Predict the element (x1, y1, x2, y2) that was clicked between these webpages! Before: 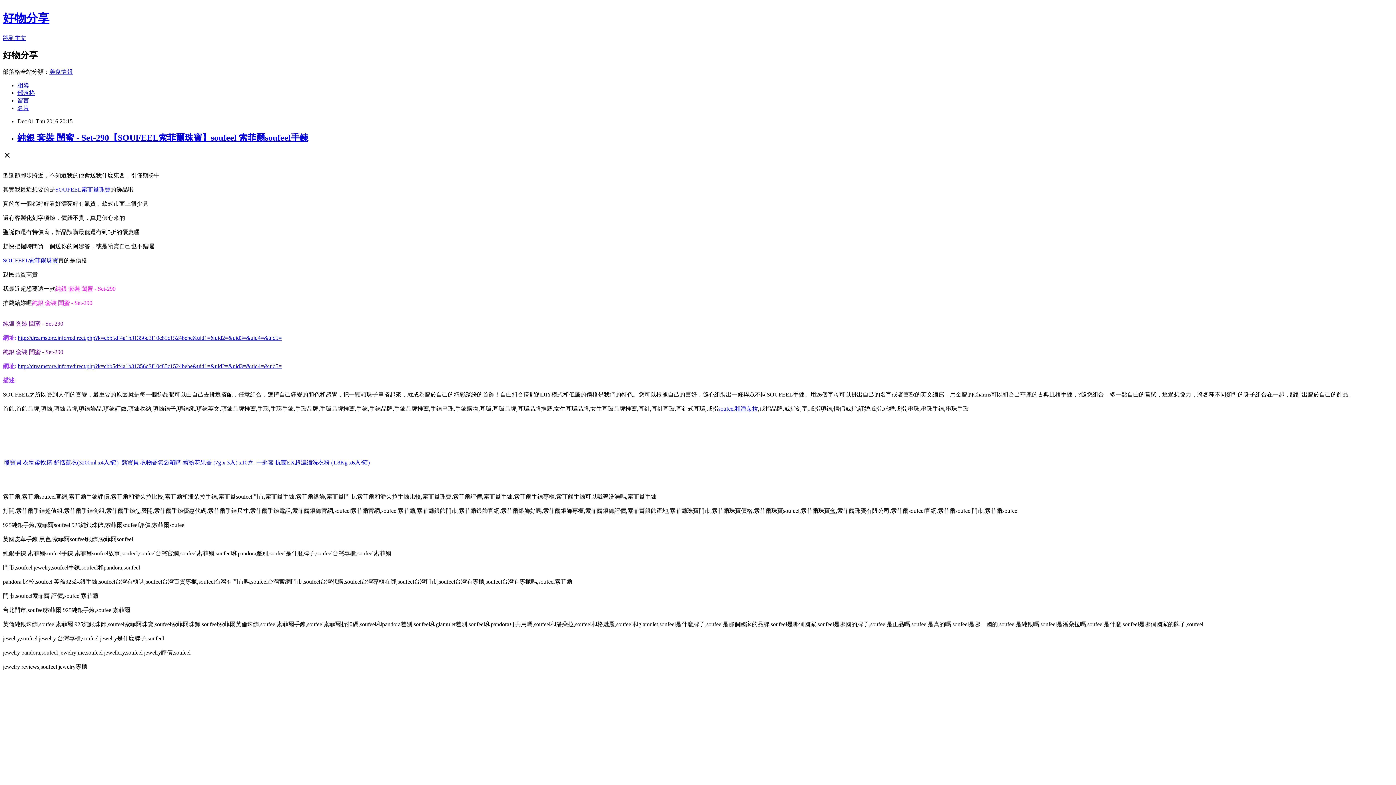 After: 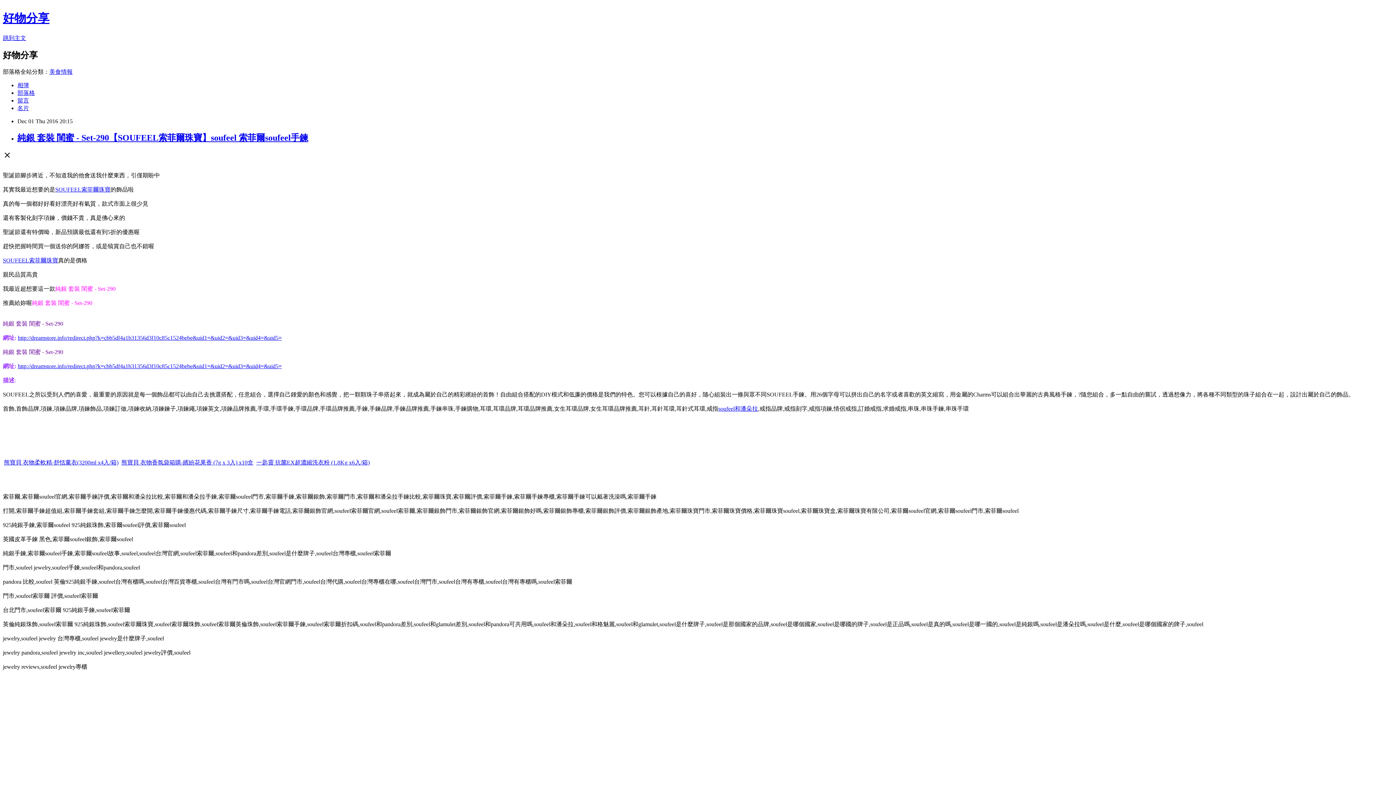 Action: bbox: (256, 459, 369, 465) label: 一匙靈 抗菌EX超濃縮洗衣粉 (1.8Kg x6入/箱)